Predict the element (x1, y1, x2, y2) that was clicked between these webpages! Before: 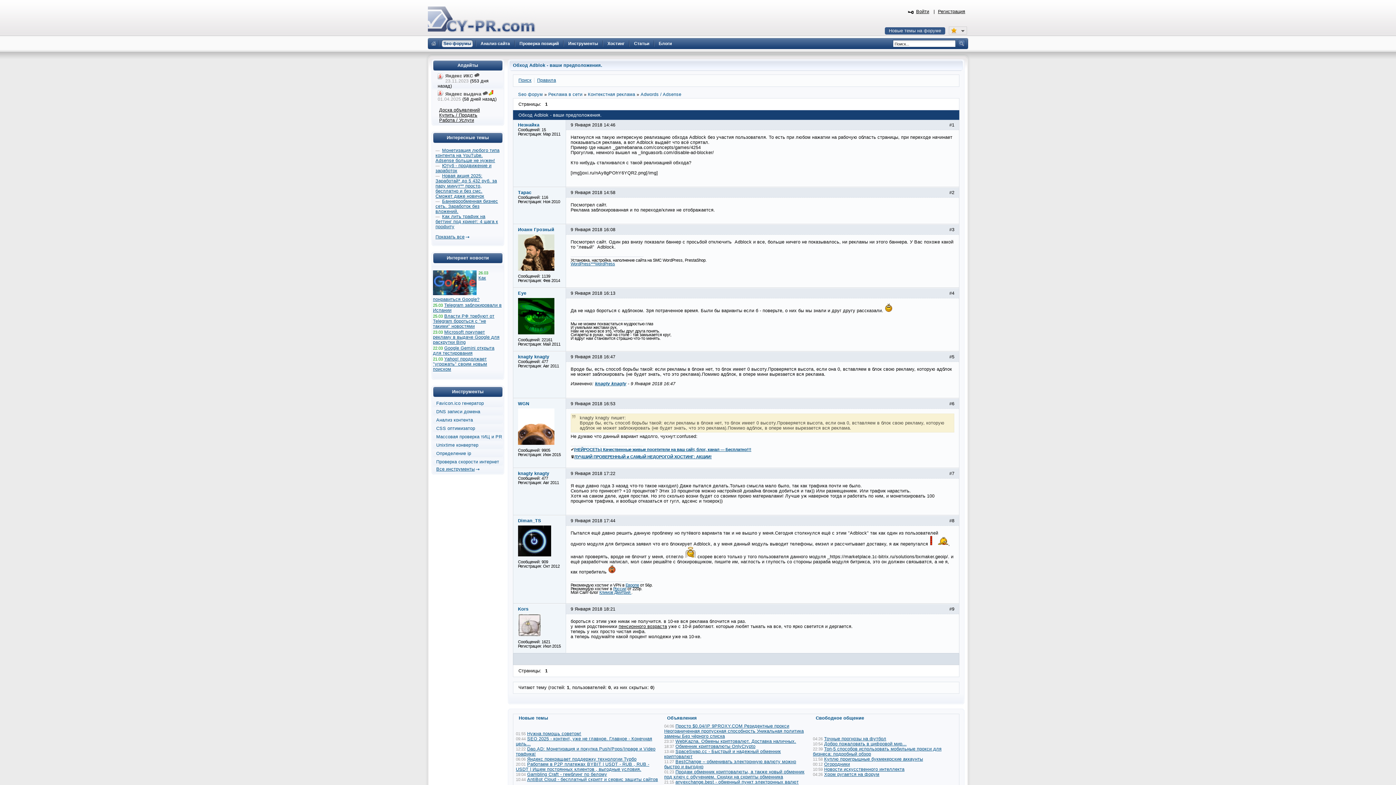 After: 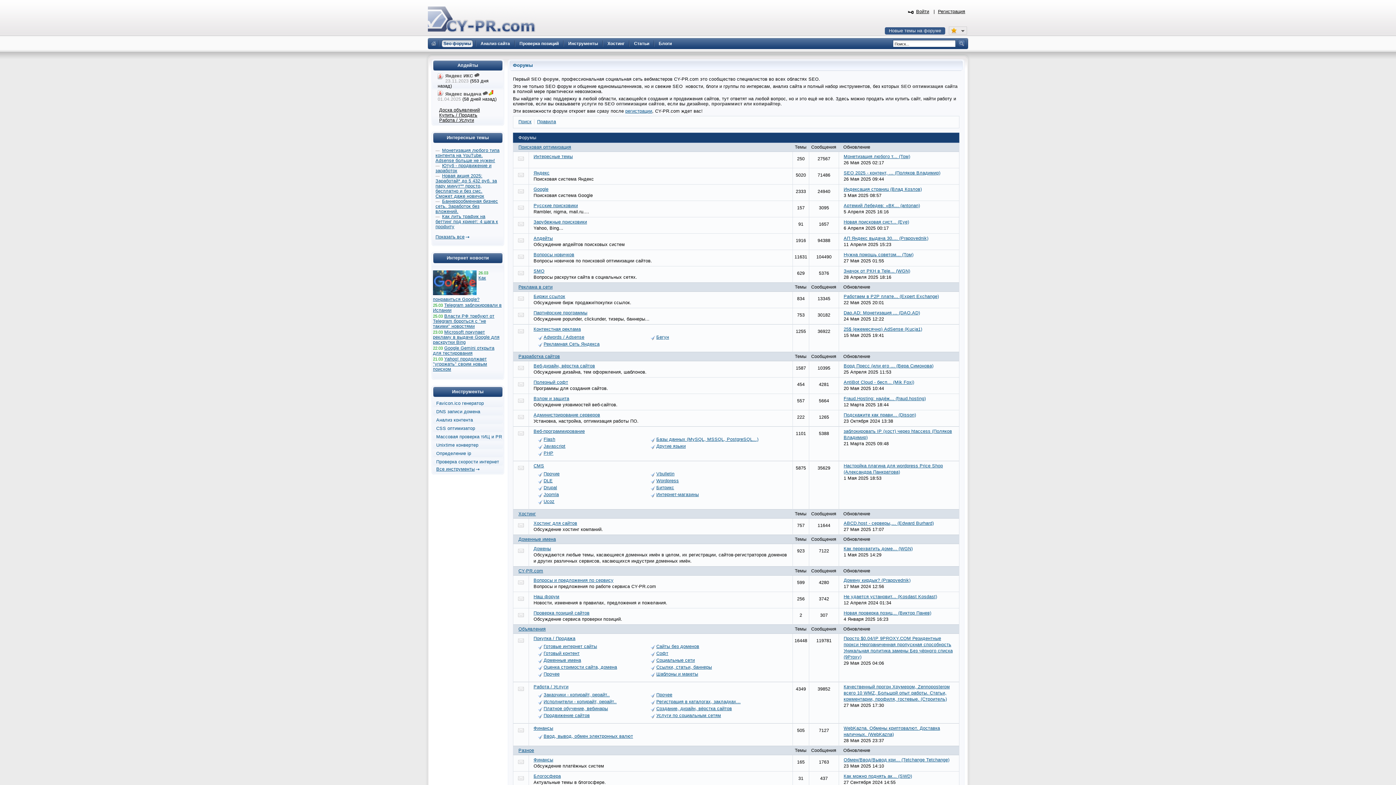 Action: bbox: (441, 40, 473, 47) label: Seo форумы